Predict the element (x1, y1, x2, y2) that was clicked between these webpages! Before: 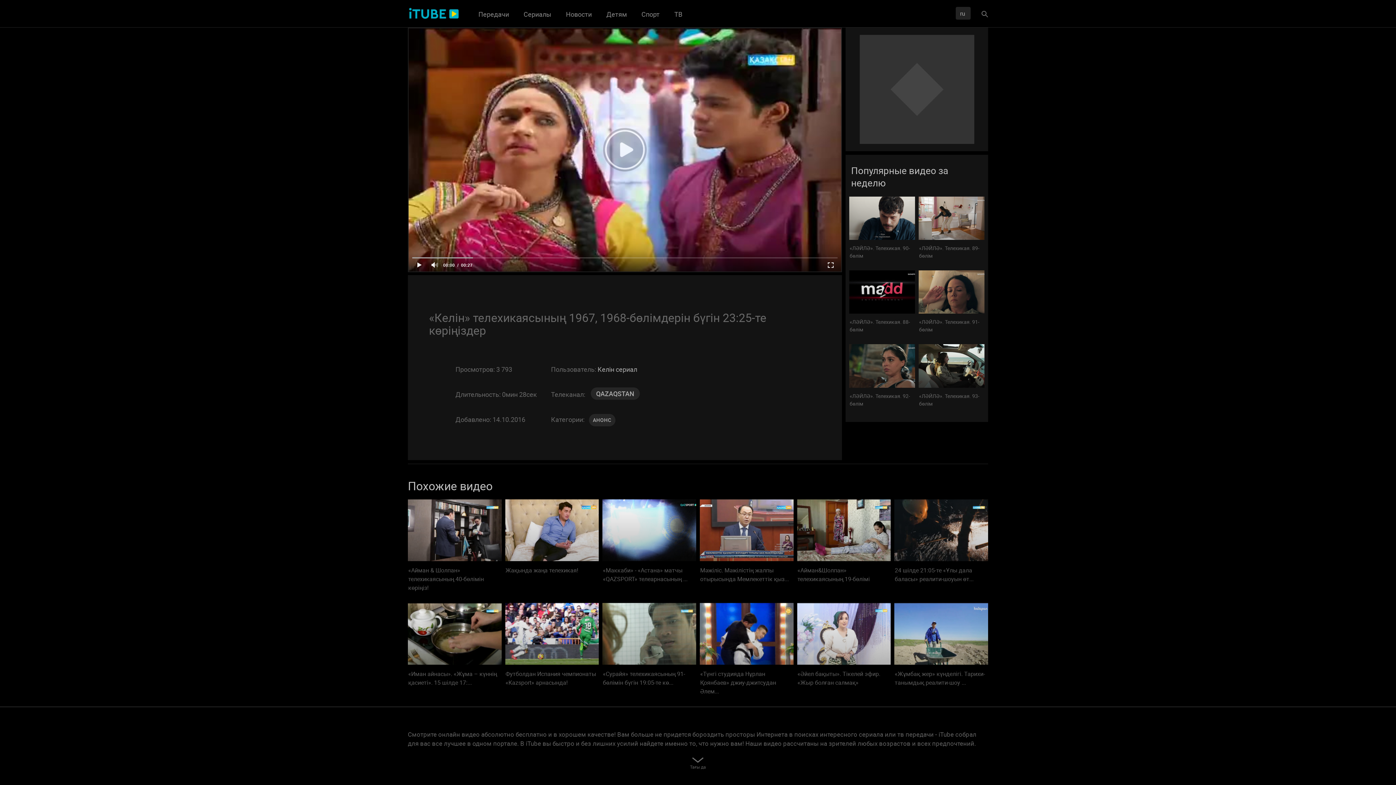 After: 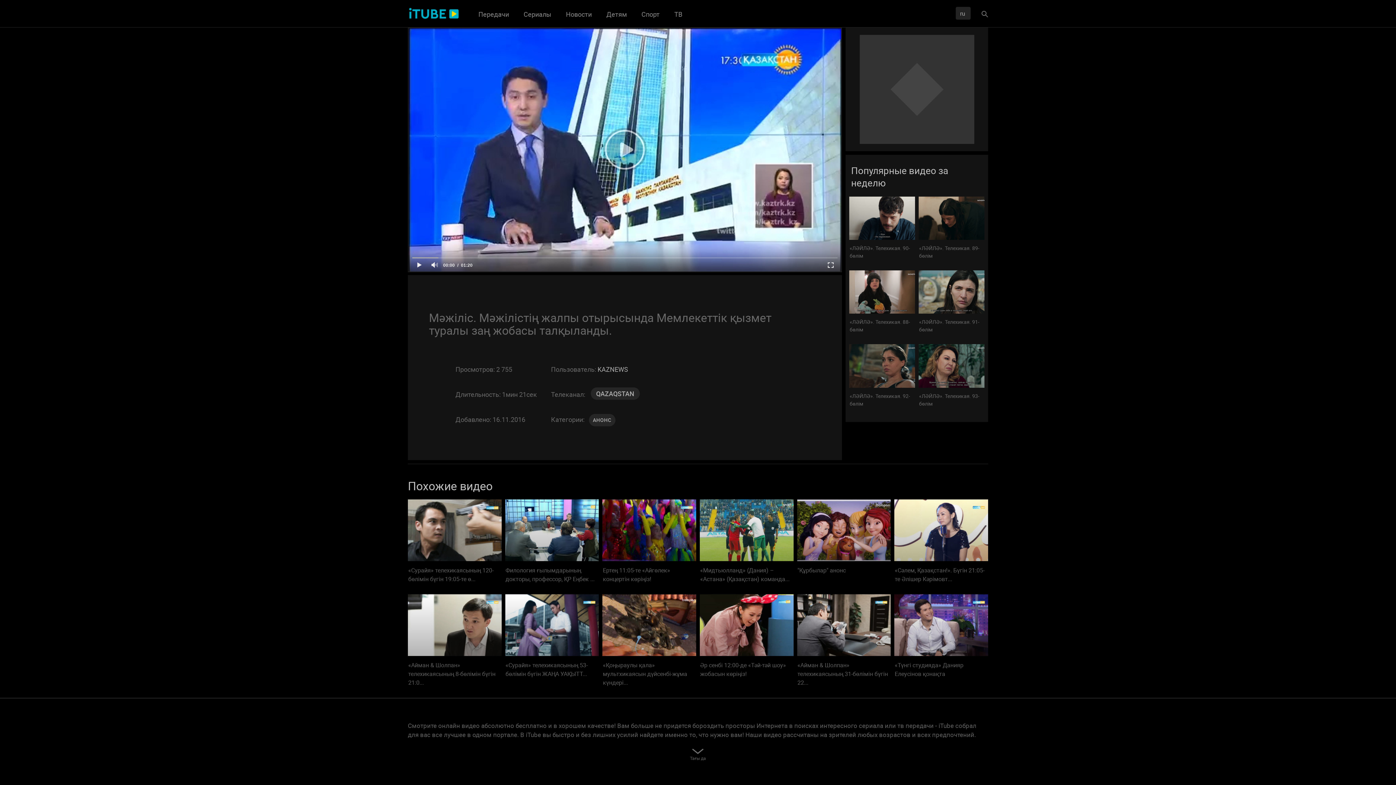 Action: label: 1м:21с 0% 2 755
Мәжіліс. Мәжілістің жалпы отырысында Мемлекеттік қыз... bbox: (699, 499, 793, 583)